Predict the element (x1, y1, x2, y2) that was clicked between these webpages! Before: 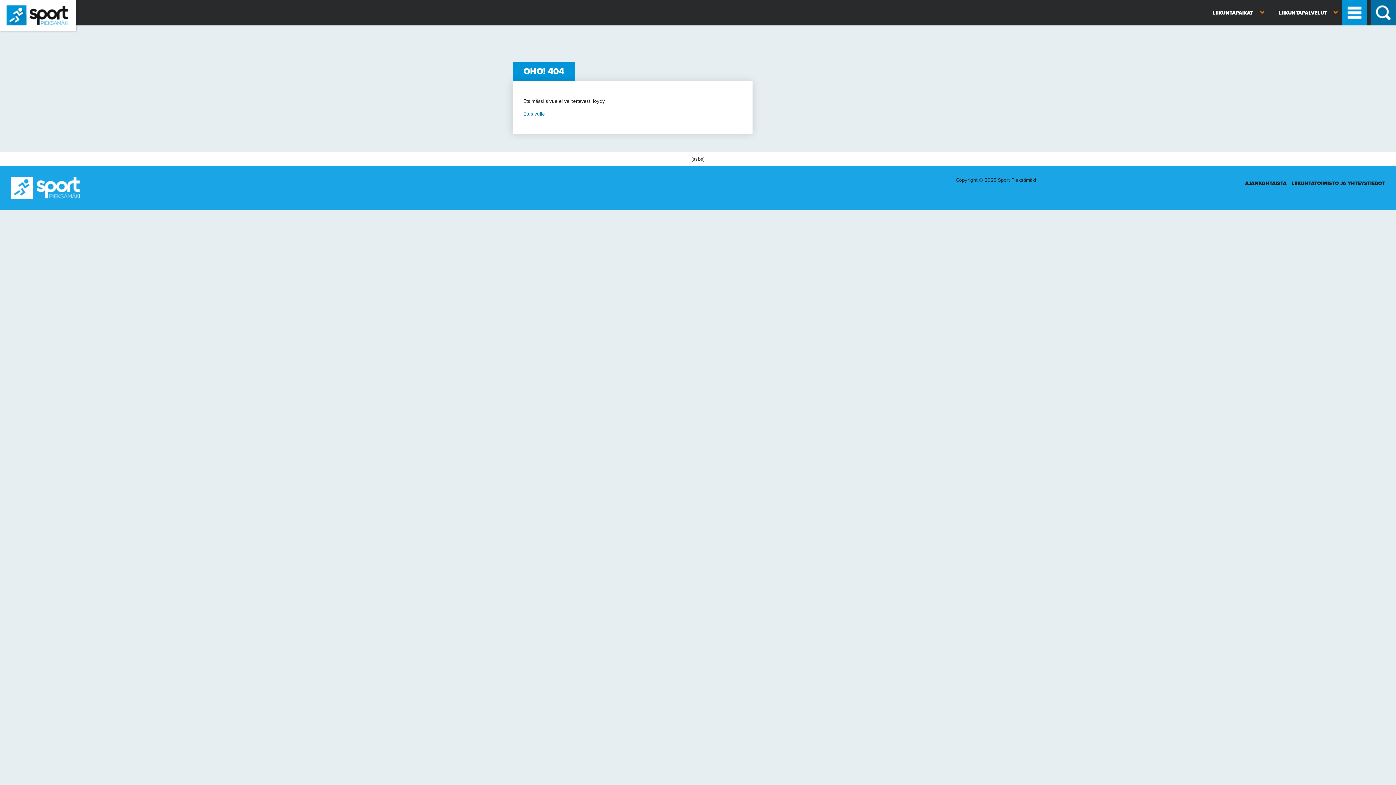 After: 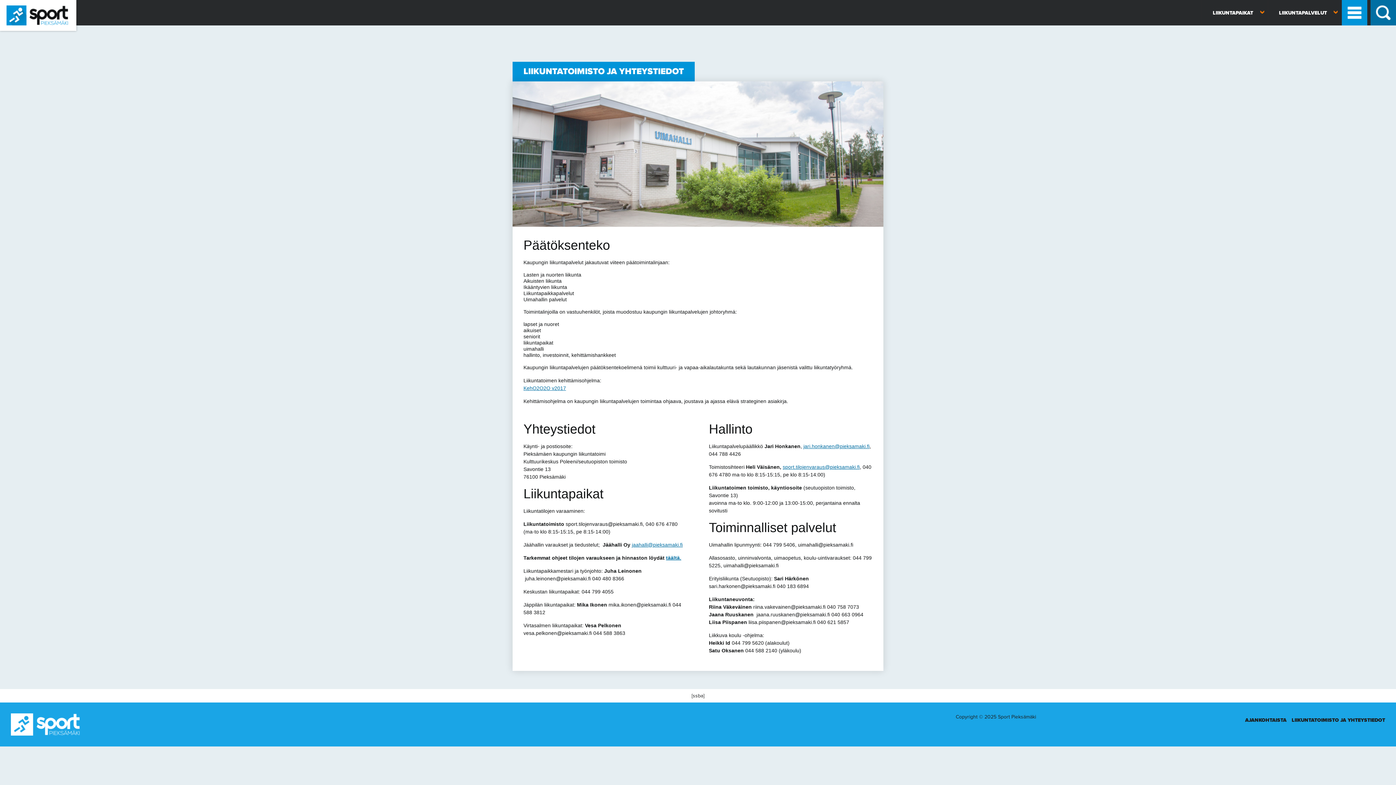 Action: bbox: (1292, 180, 1385, 186) label: LIIKUNTATOIMISTO JA YHTEYSTIEDOT